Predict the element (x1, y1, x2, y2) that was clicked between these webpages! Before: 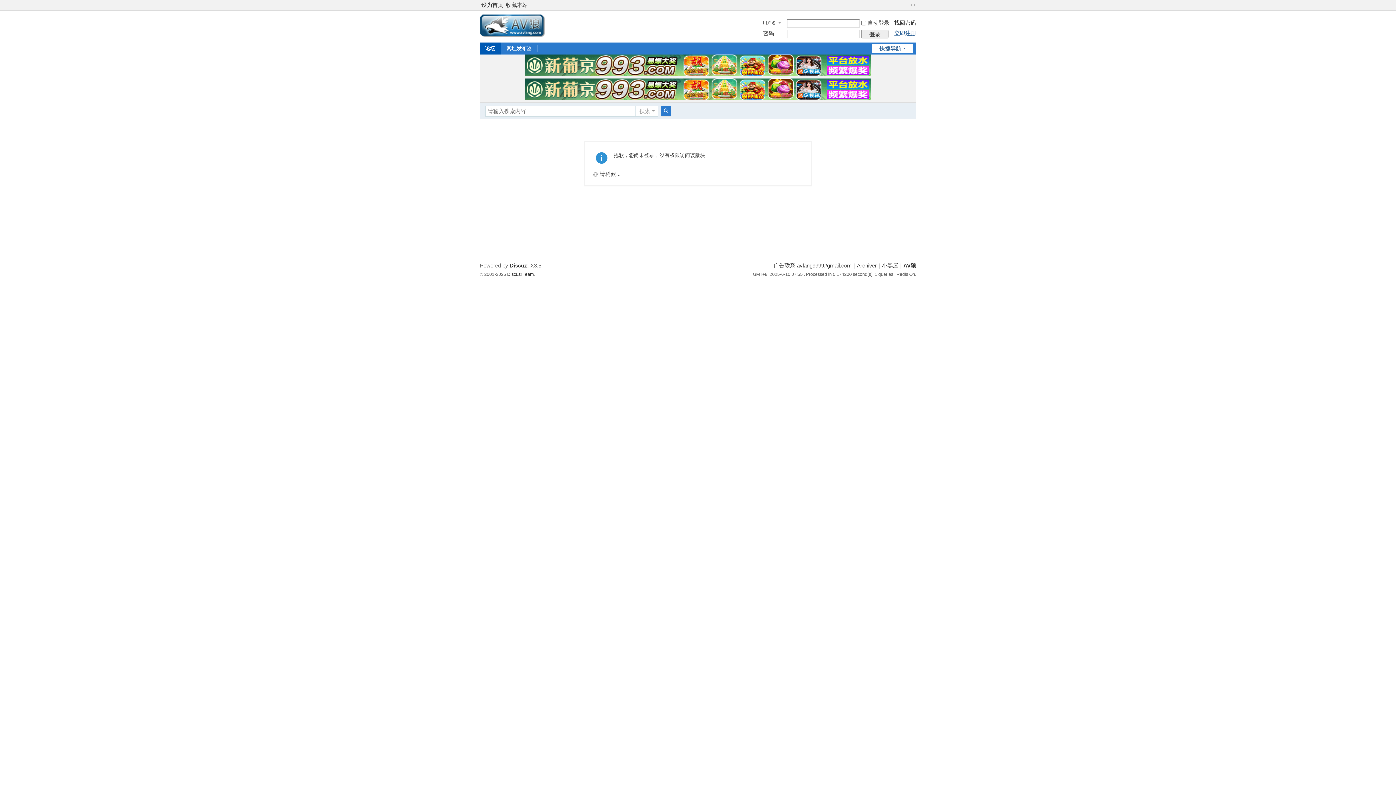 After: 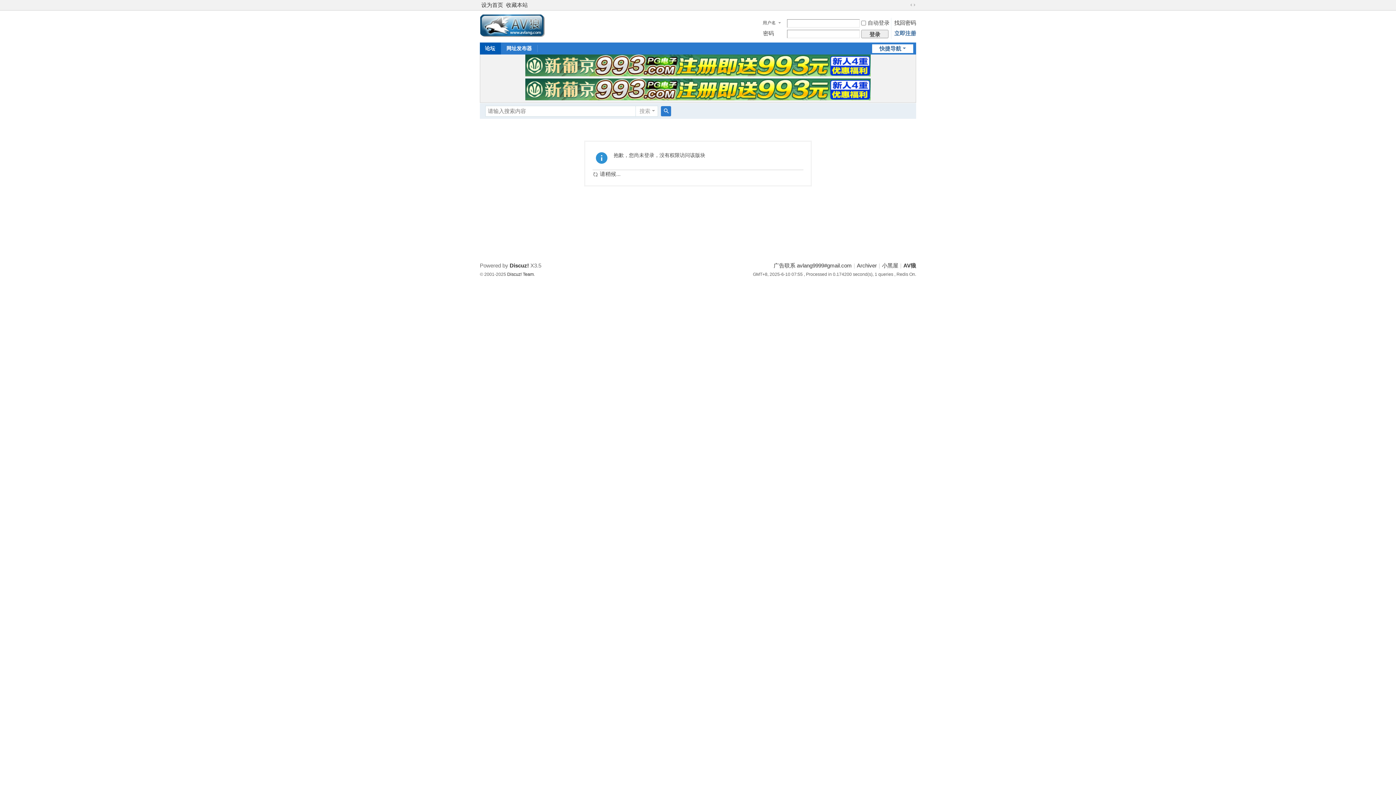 Action: bbox: (904, 1, 908, 8)